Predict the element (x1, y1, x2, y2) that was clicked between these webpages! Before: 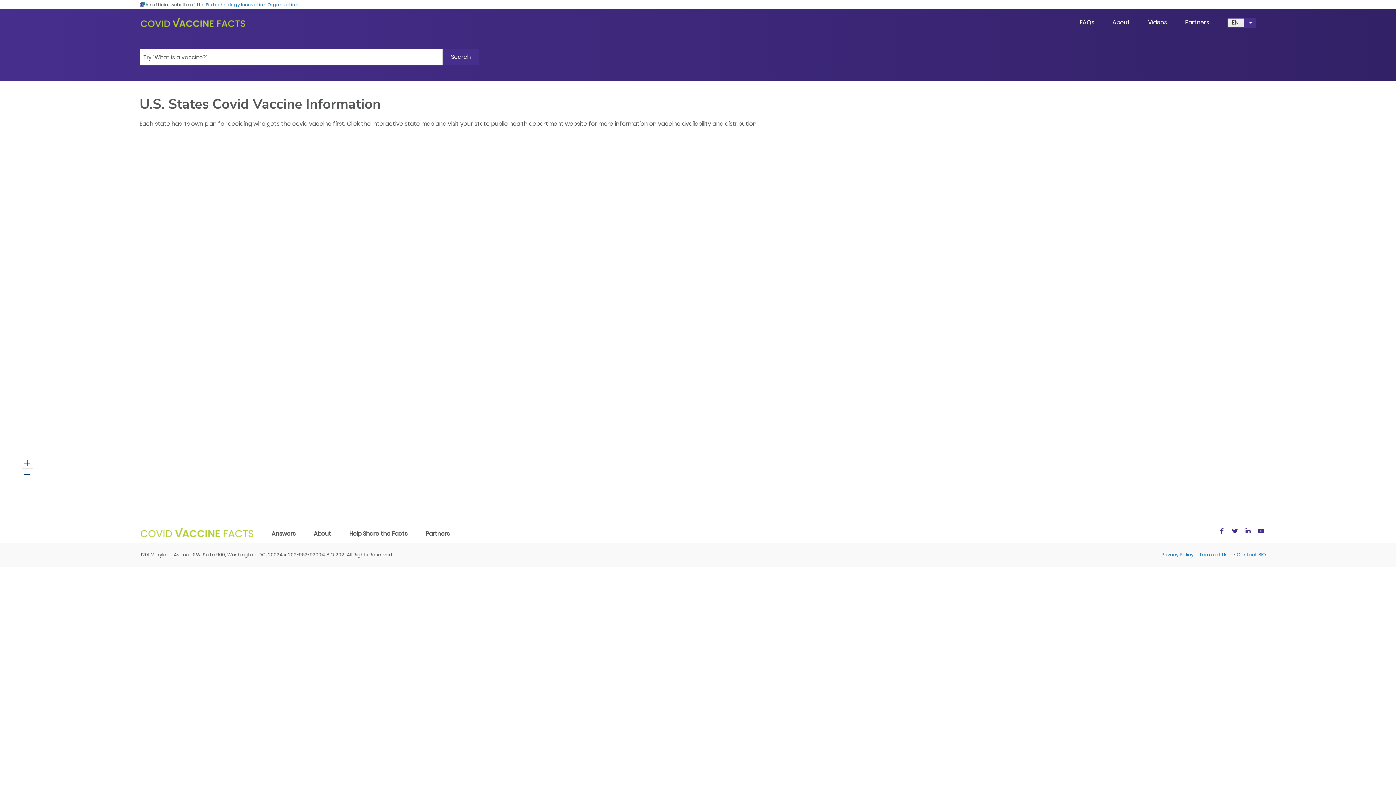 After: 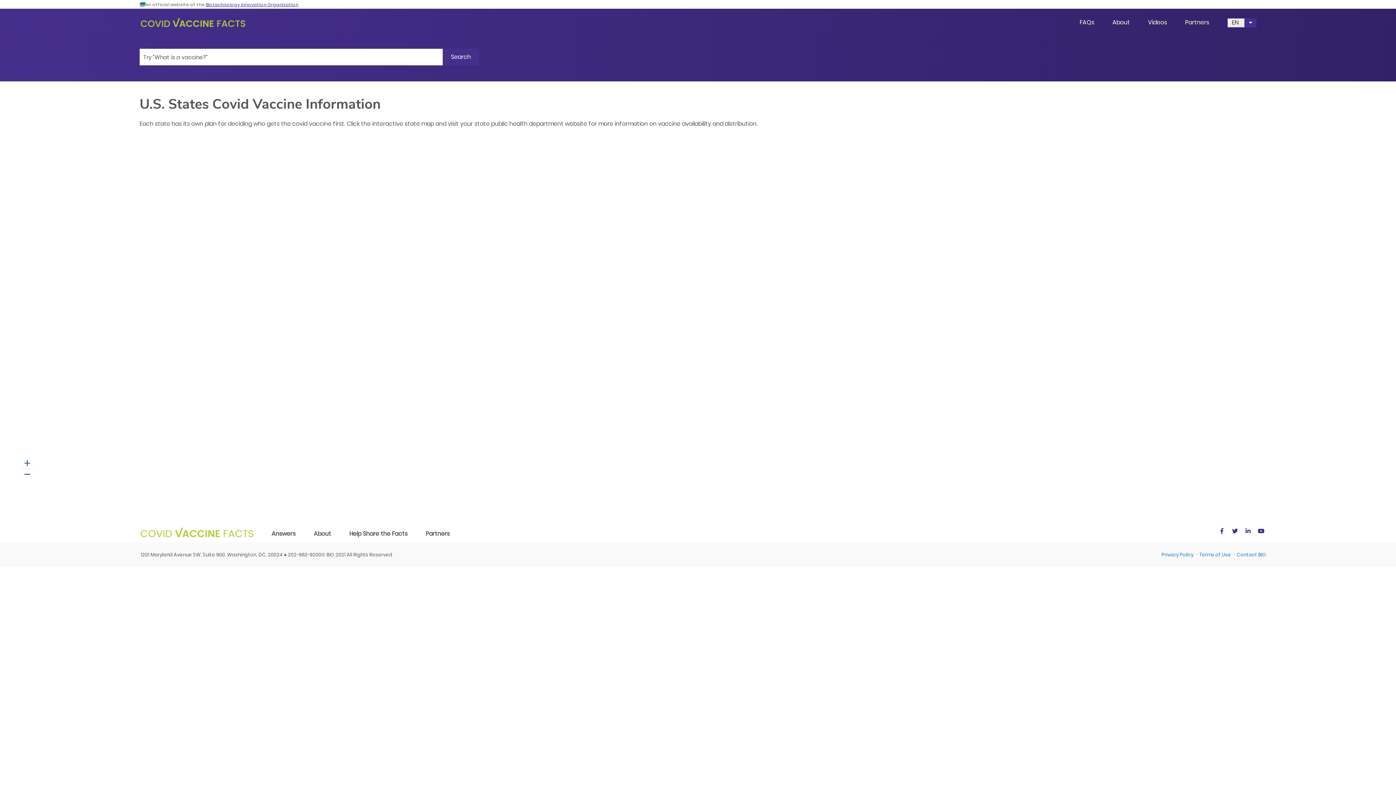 Action: label: Biotechnology Innovation Organization bbox: (205, 1, 298, 7)